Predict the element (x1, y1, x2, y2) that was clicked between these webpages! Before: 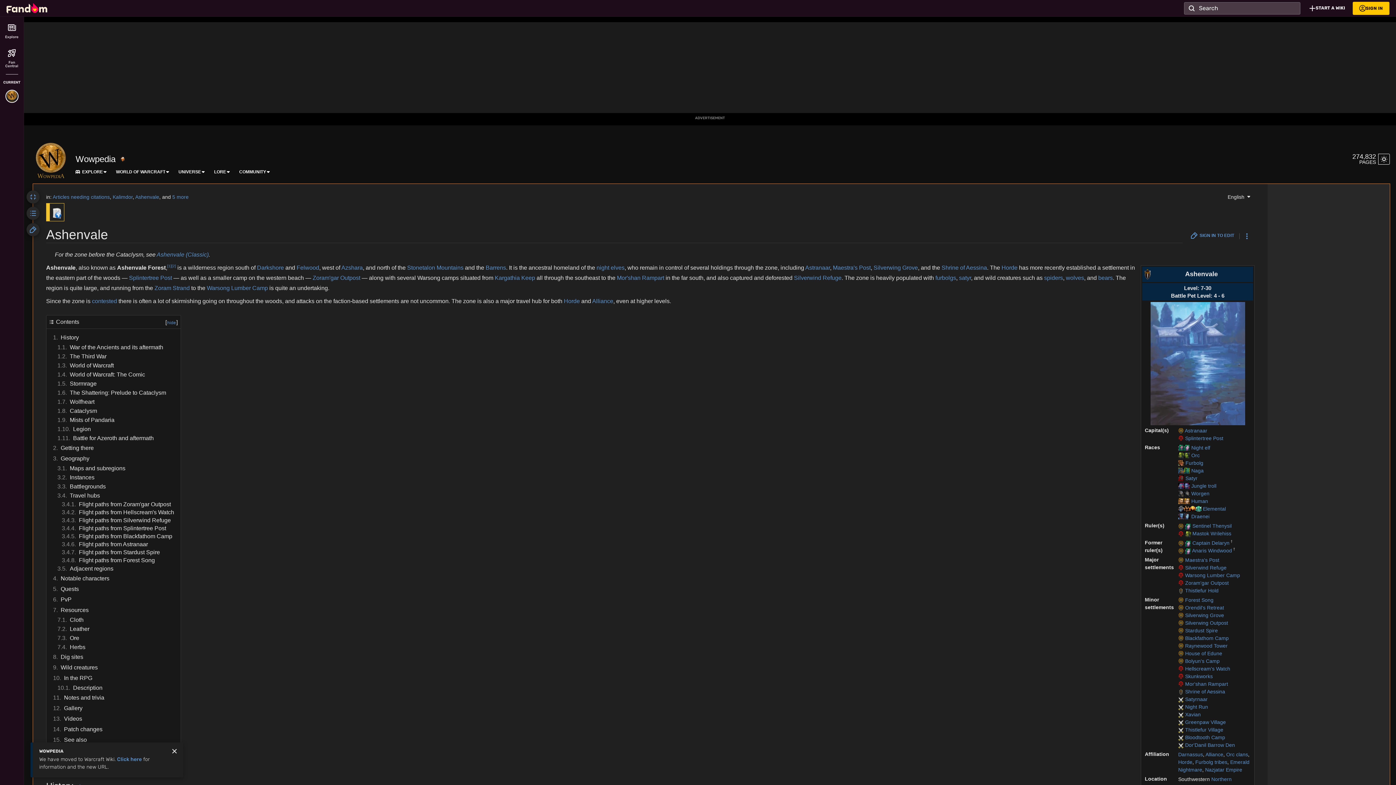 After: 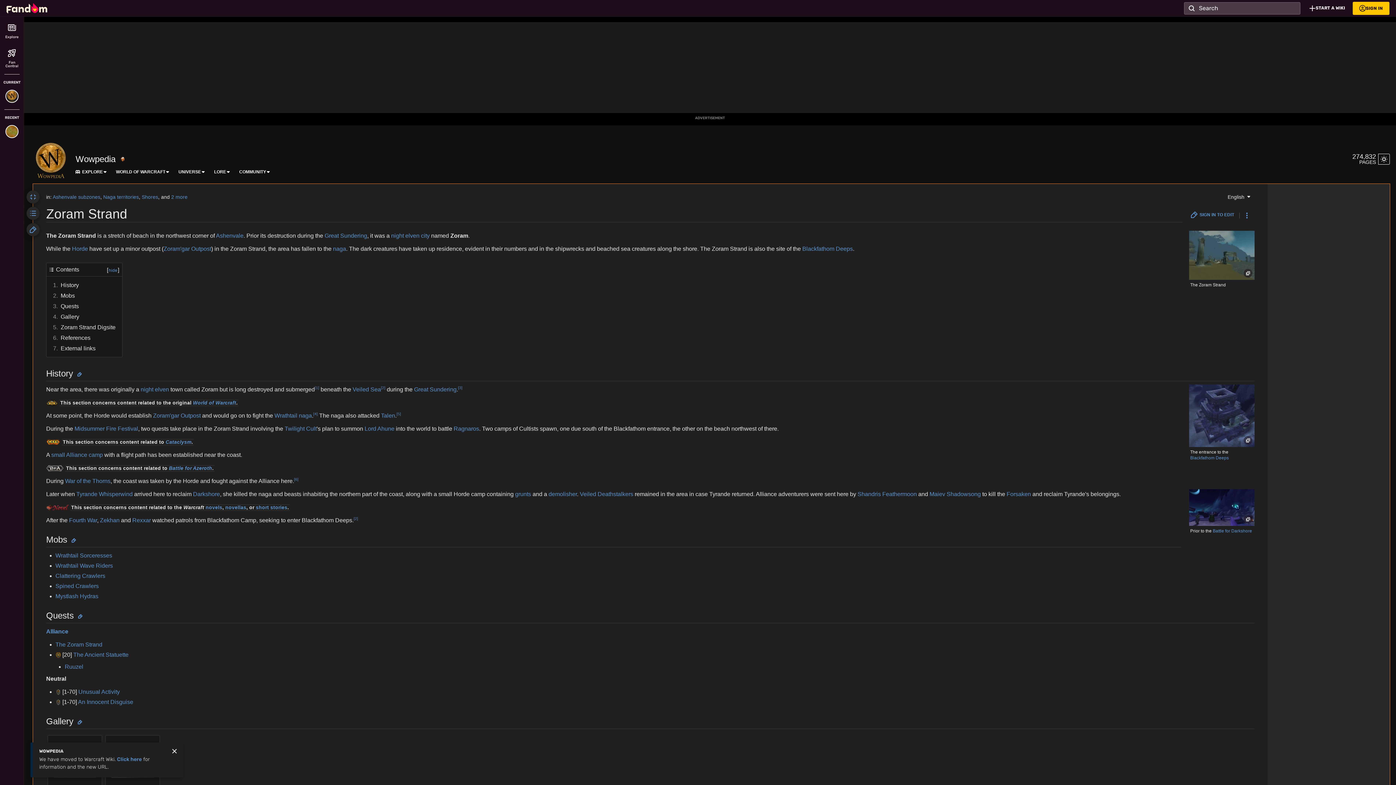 Action: label: Zoram Strand bbox: (154, 285, 189, 291)